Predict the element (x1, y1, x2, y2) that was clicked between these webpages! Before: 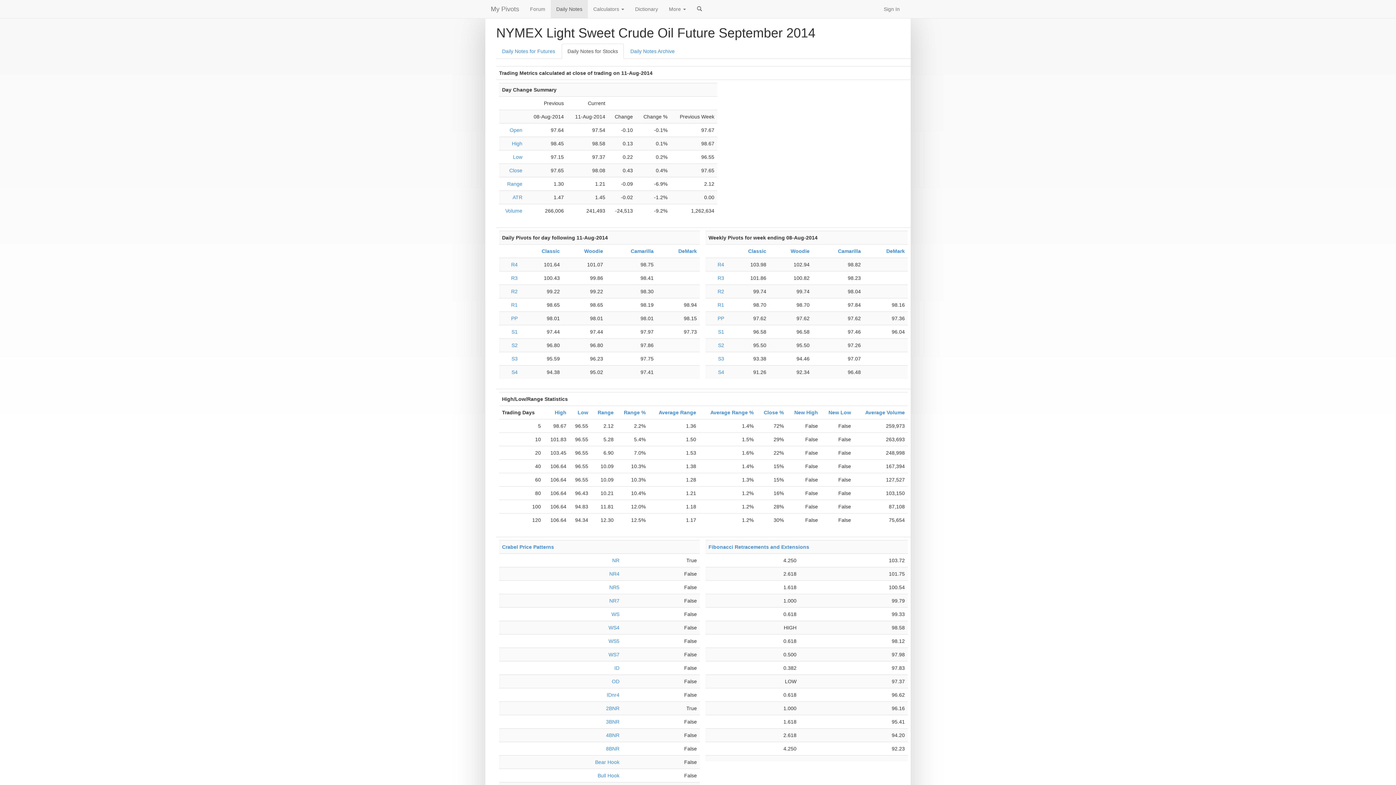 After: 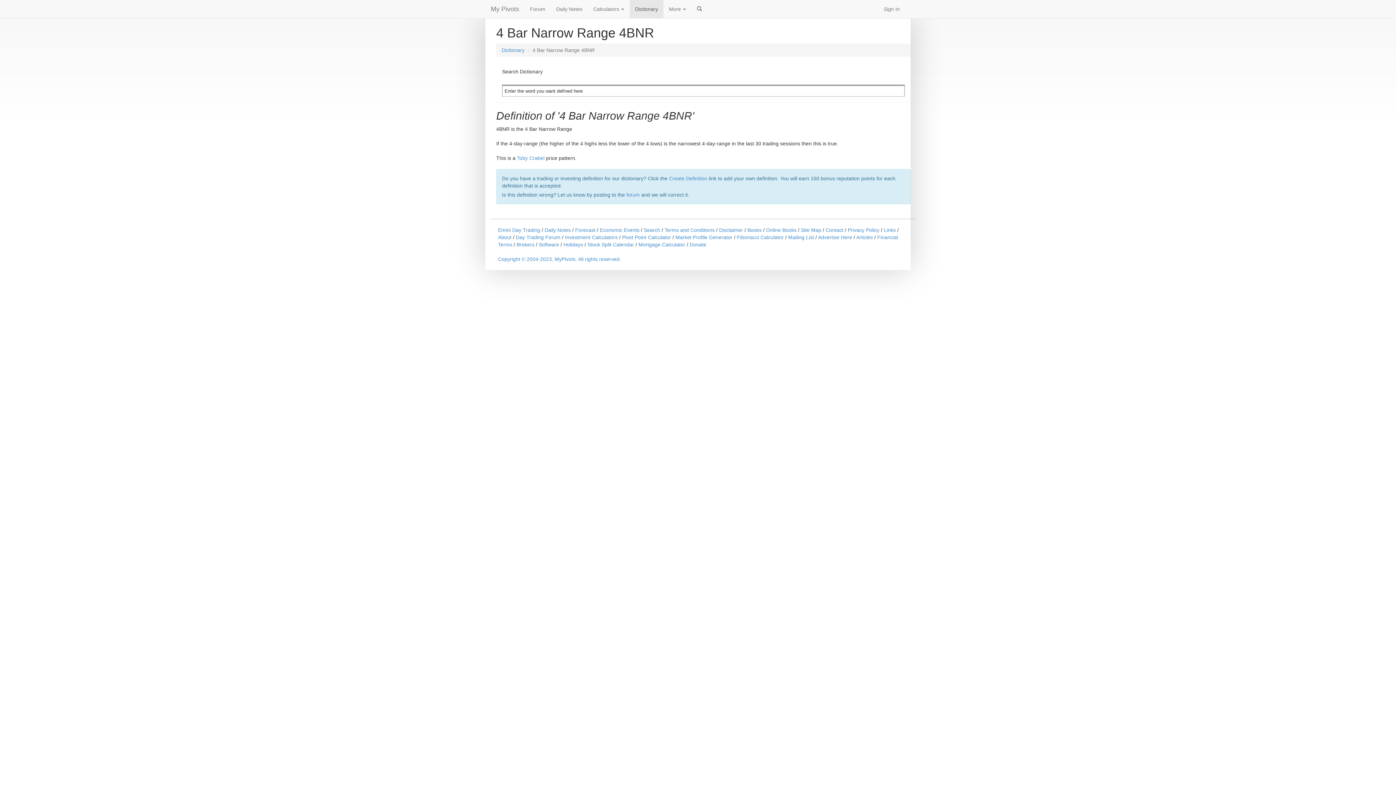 Action: bbox: (606, 732, 619, 738) label: 4BNR